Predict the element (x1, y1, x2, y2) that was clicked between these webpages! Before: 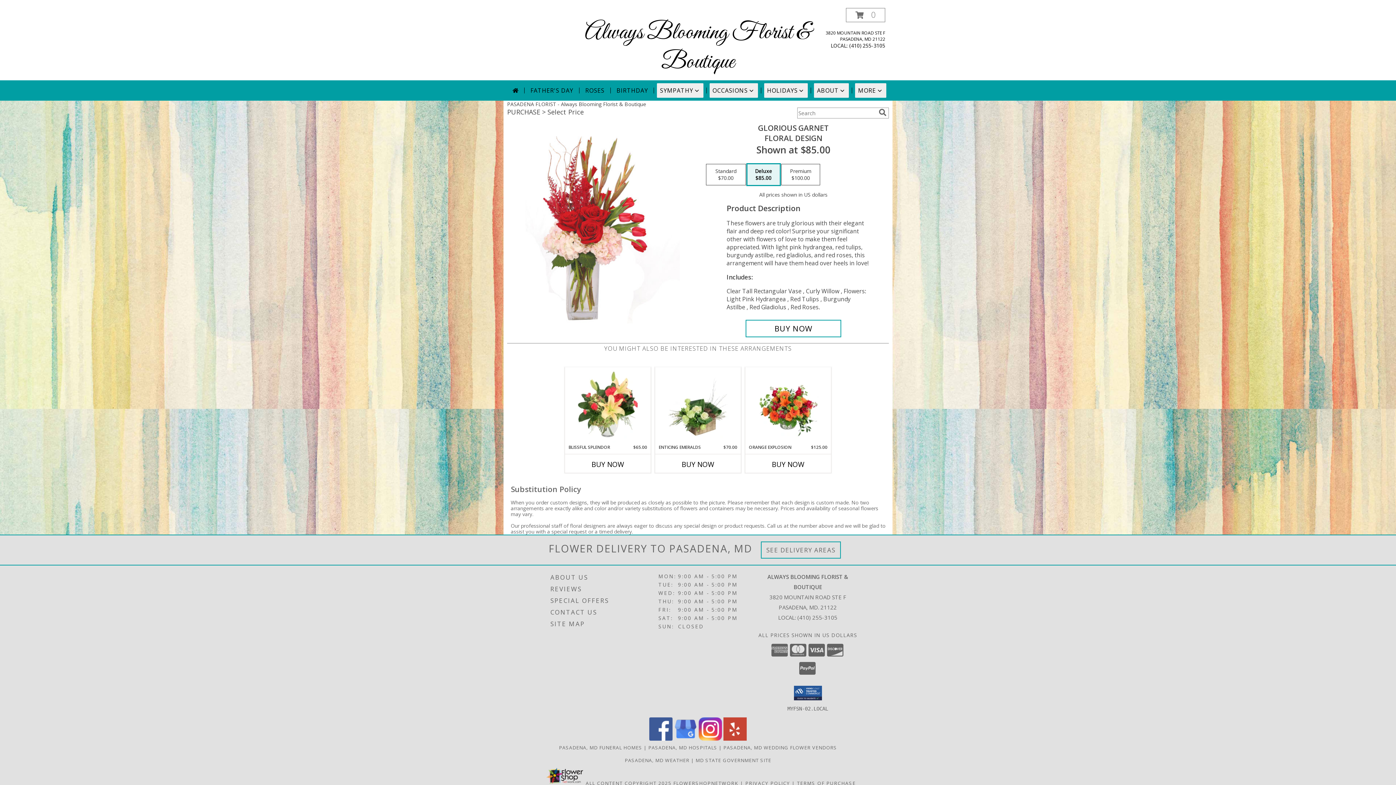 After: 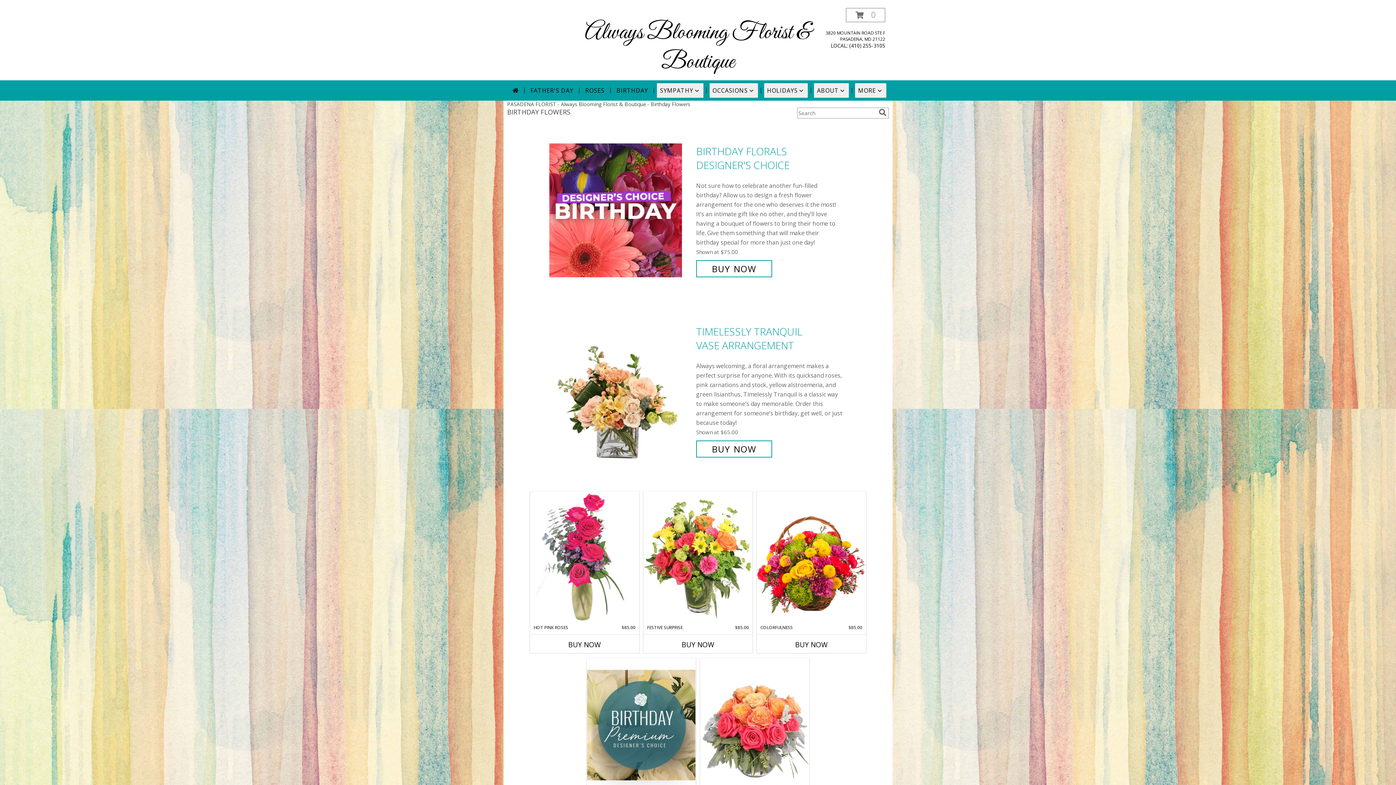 Action: bbox: (613, 83, 651, 97) label: BIRTHDAY